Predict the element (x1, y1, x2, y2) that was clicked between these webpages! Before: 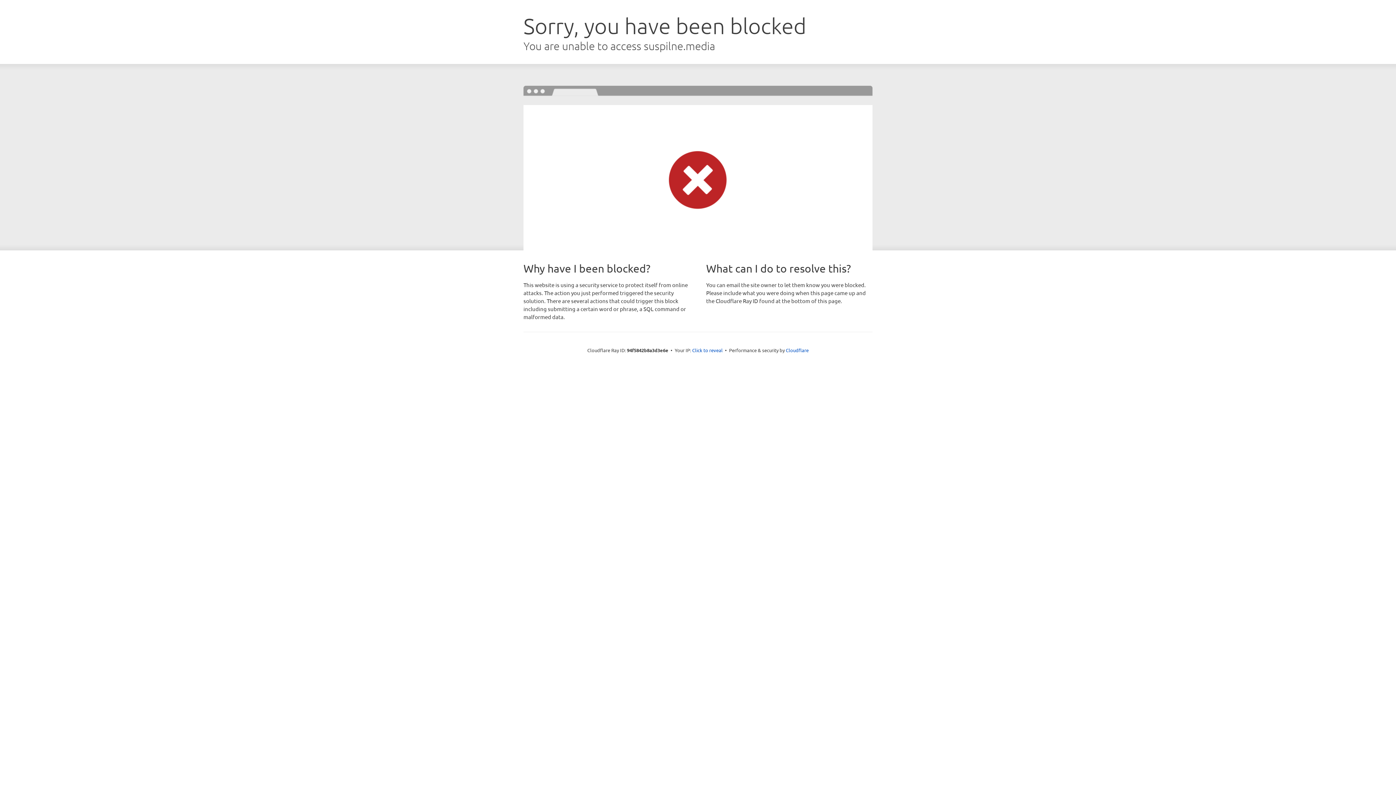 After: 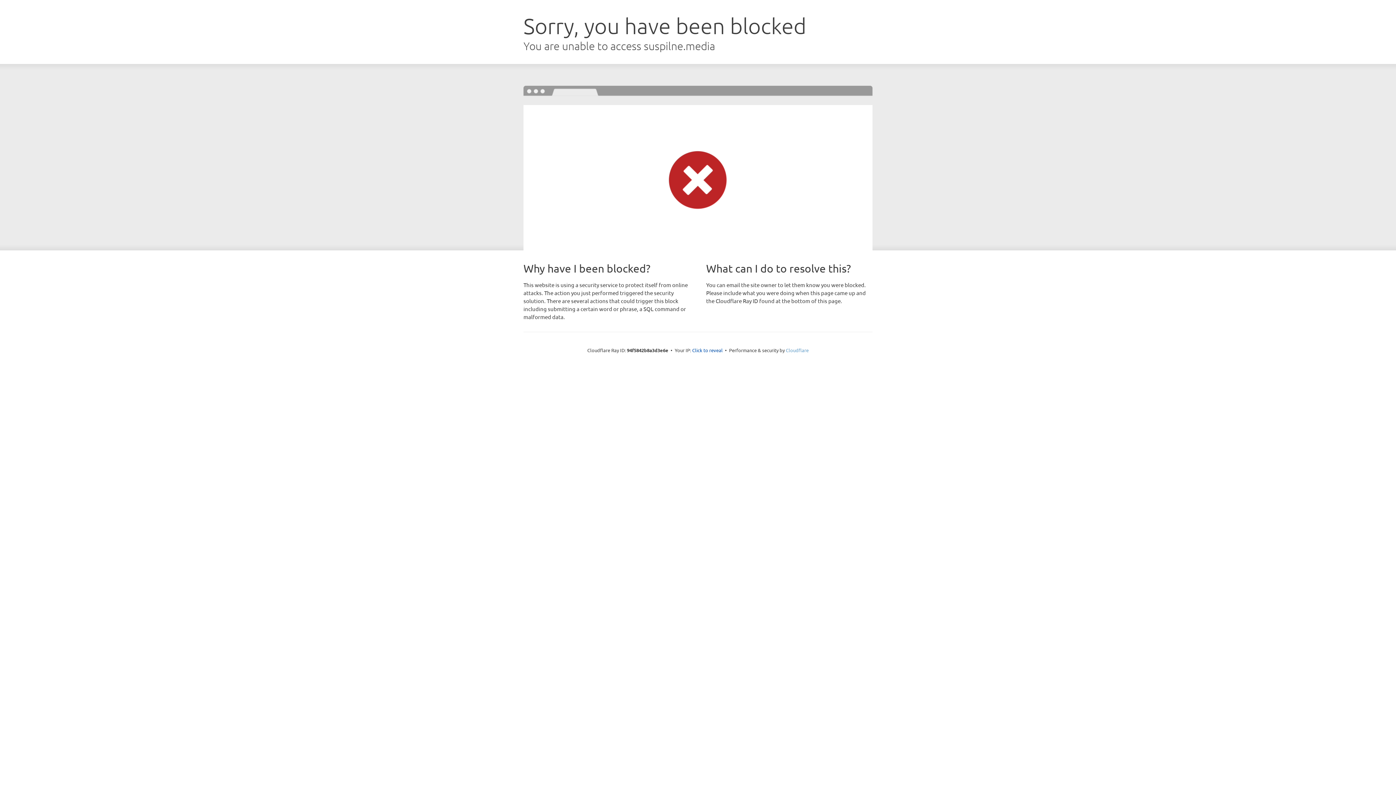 Action: bbox: (786, 347, 808, 353) label: Cloudflare